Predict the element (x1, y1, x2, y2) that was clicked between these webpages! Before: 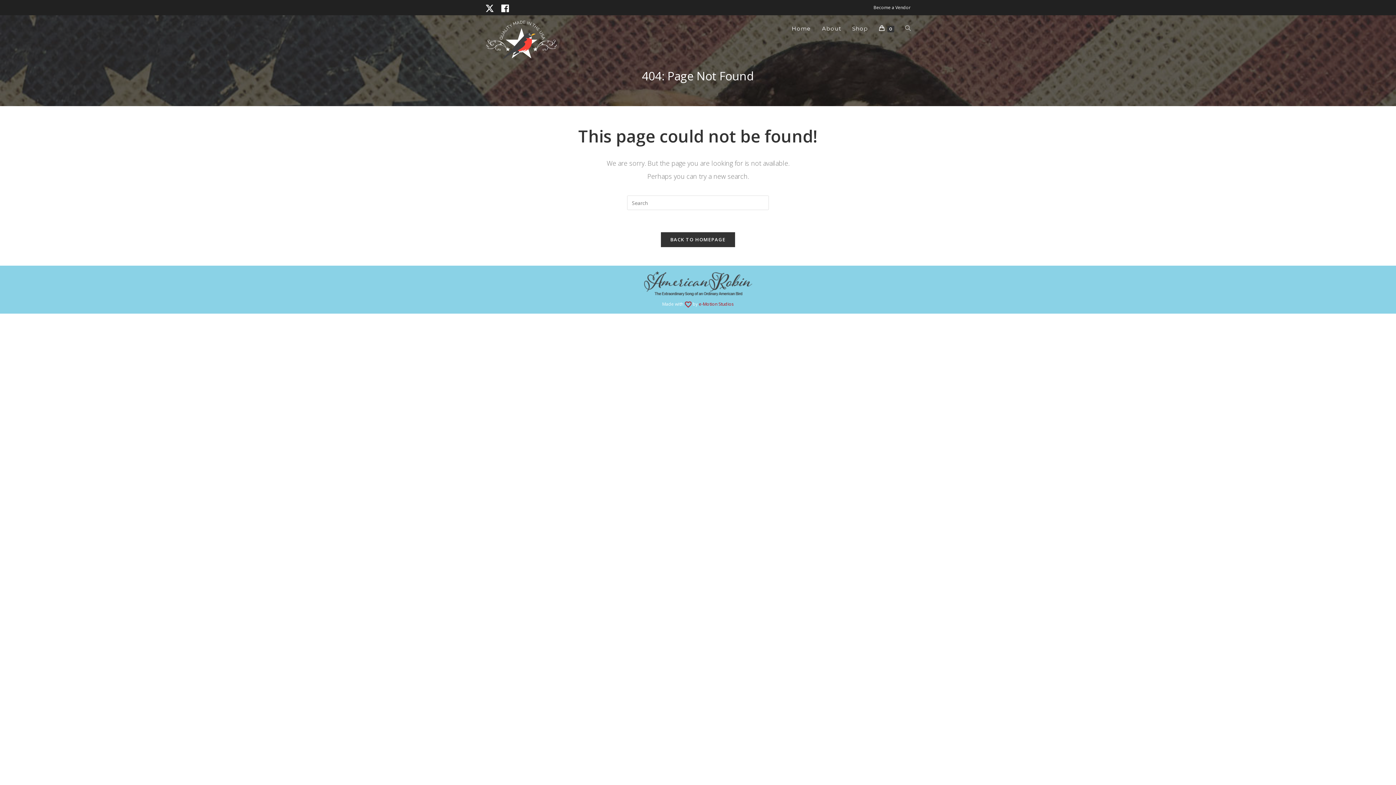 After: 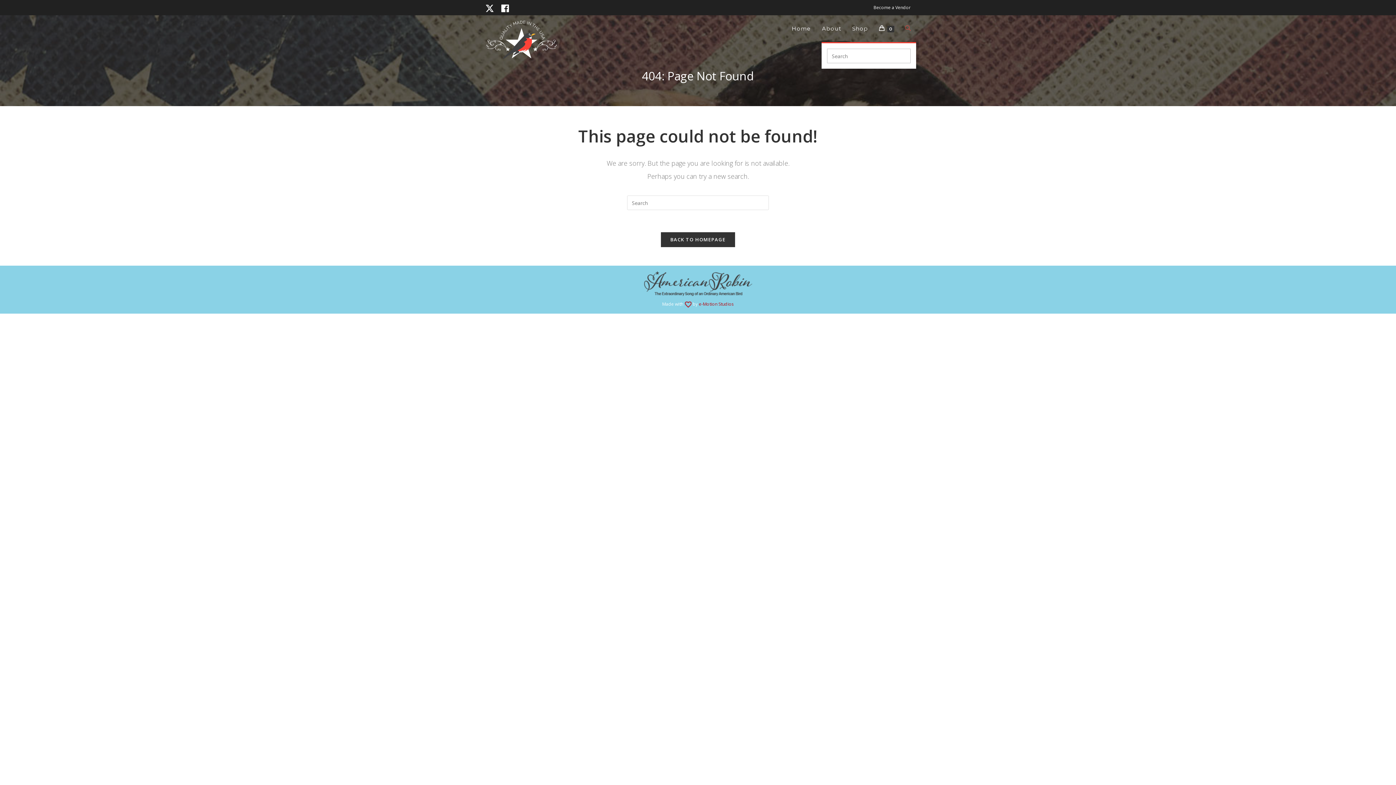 Action: bbox: (900, 15, 916, 42) label: Toggle website search